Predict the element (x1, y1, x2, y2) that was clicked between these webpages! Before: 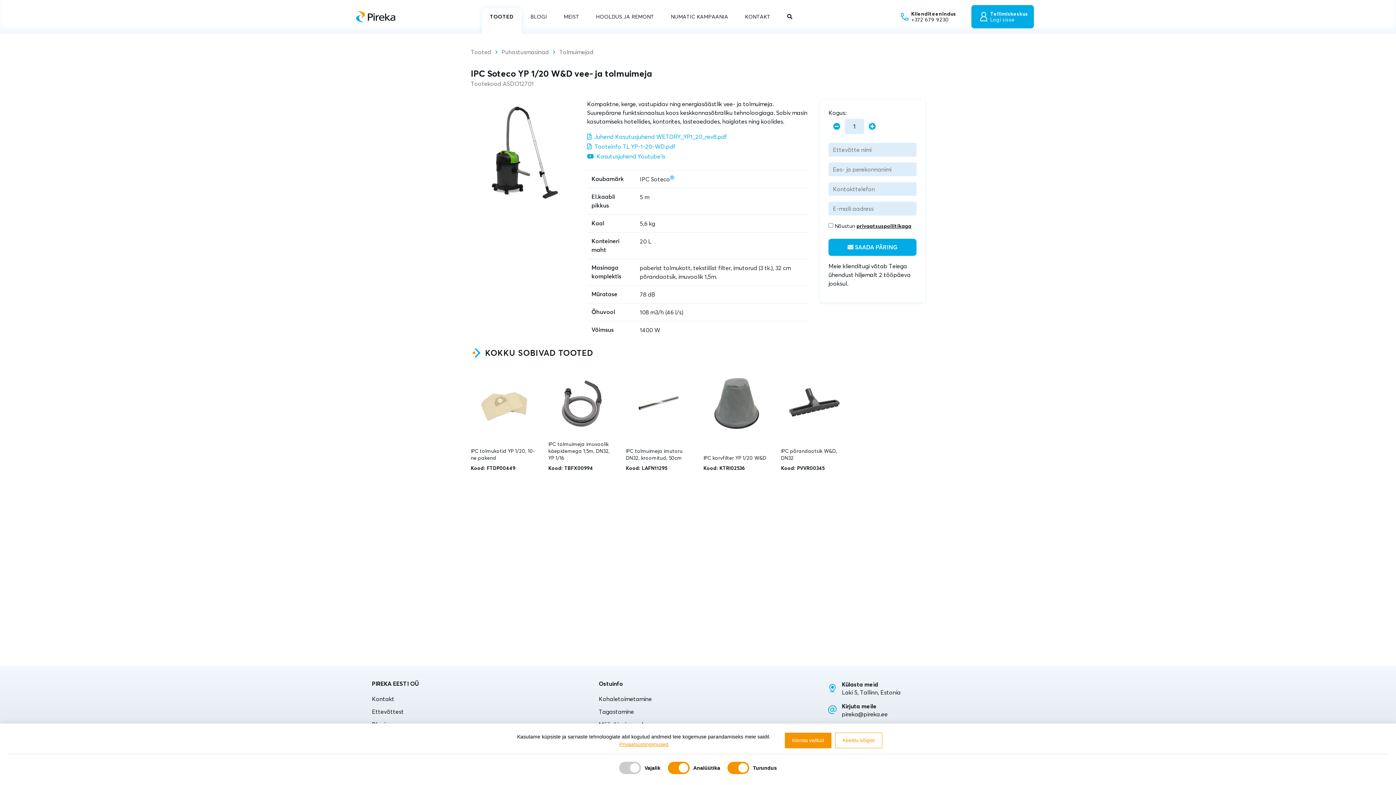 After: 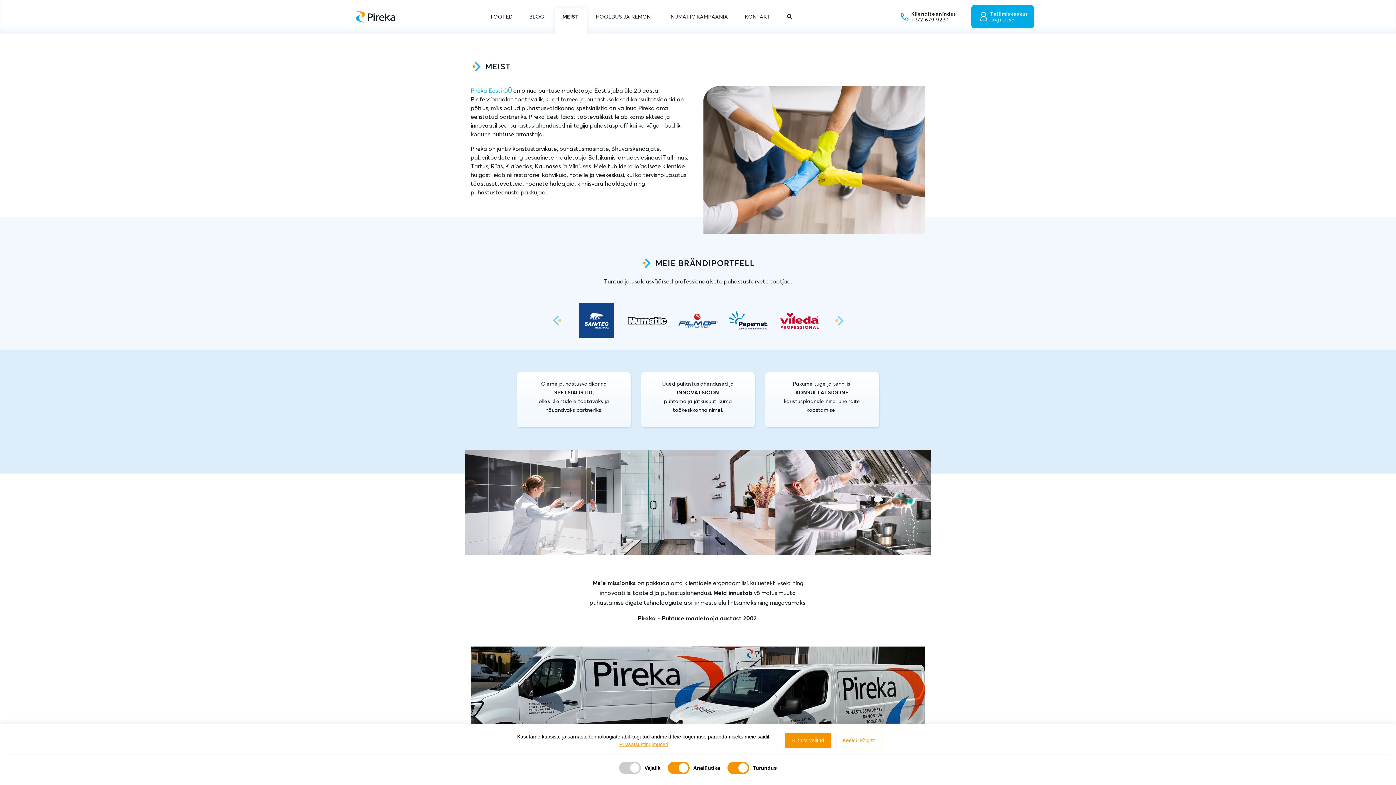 Action: bbox: (556, 7, 587, 33) label: MEIST